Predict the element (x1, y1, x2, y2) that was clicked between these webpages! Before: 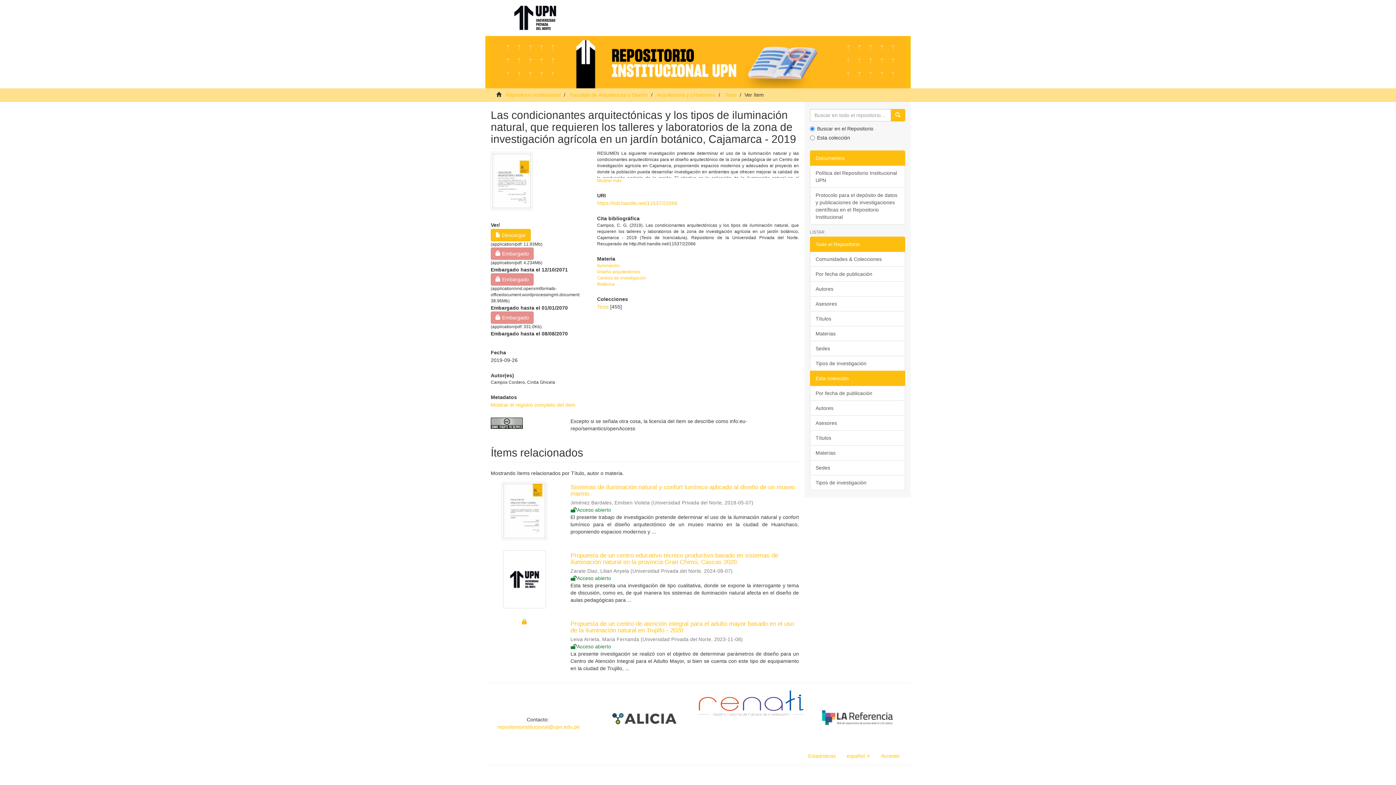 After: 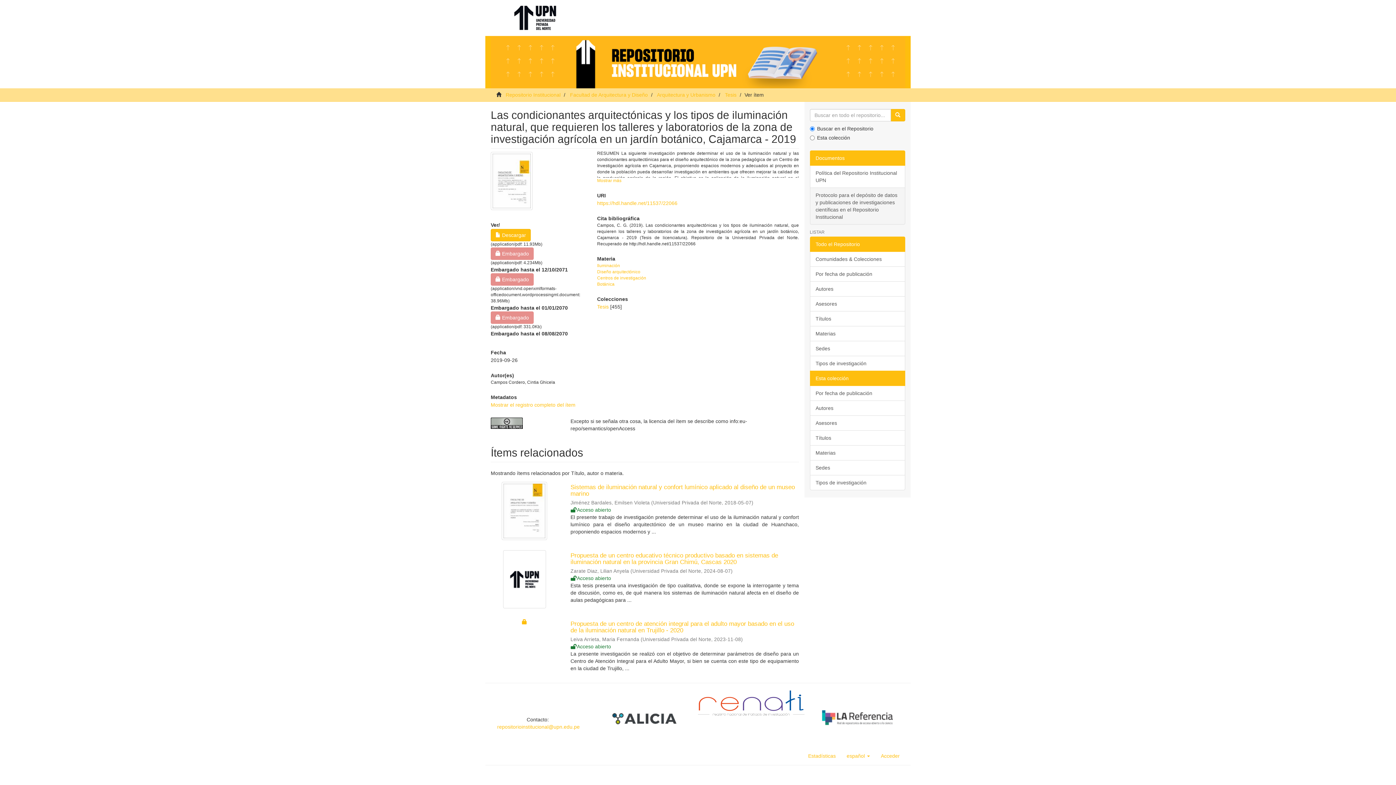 Action: bbox: (810, 187, 905, 224) label: Protocolo para el depósito de datos y publicaciones de investigaciones científicas en el Repositorio Institucional